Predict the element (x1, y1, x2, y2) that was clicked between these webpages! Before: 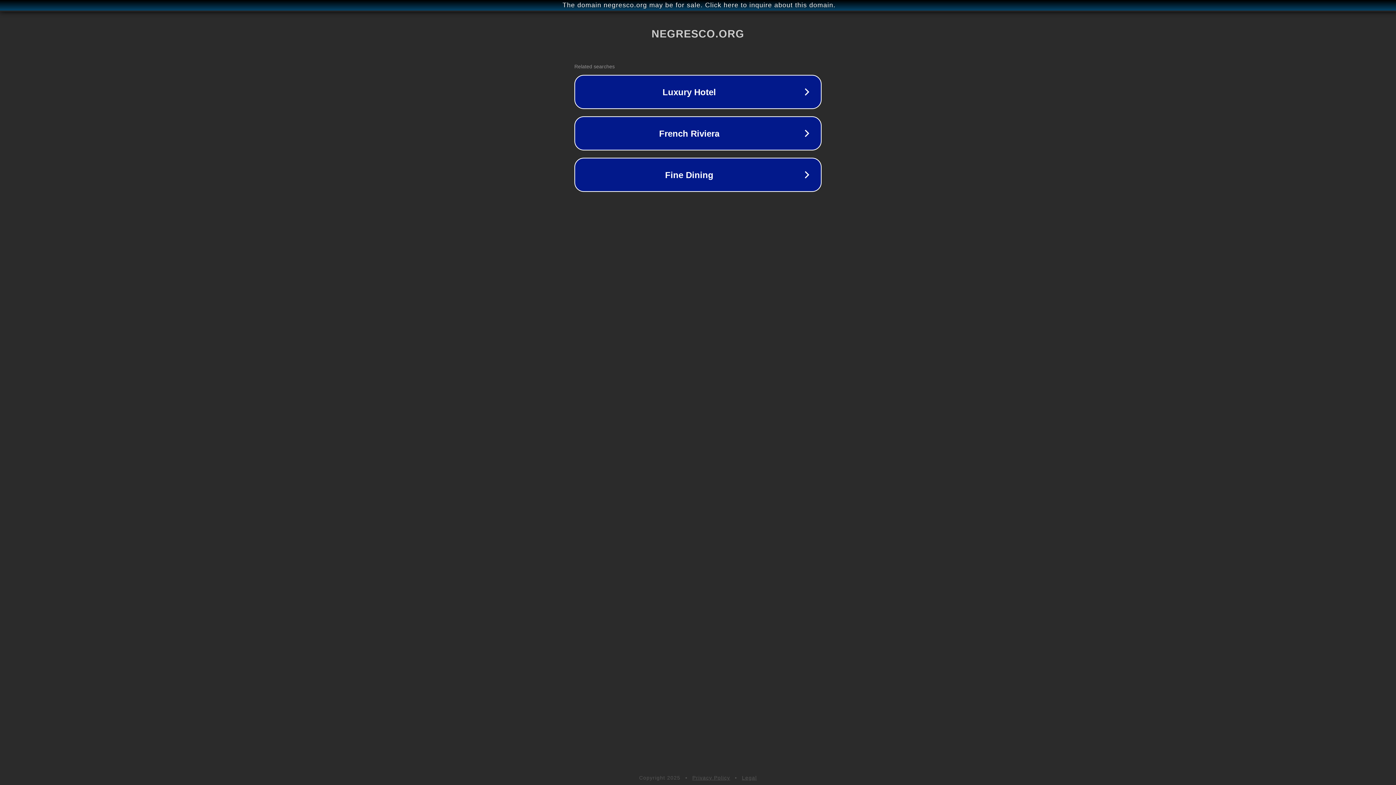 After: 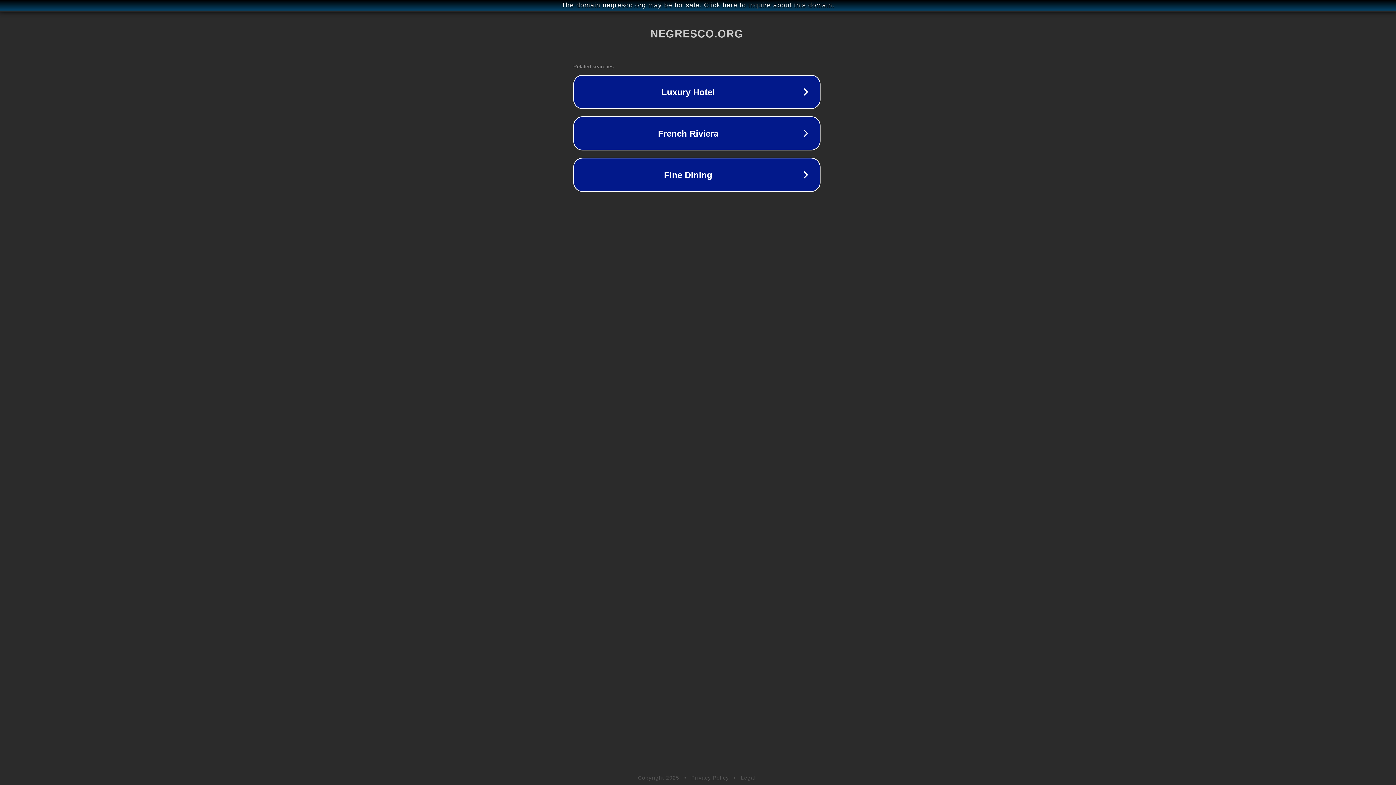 Action: bbox: (1, 1, 1397, 9) label: The domain negresco.org may be for sale. Click here to inquire about this domain.